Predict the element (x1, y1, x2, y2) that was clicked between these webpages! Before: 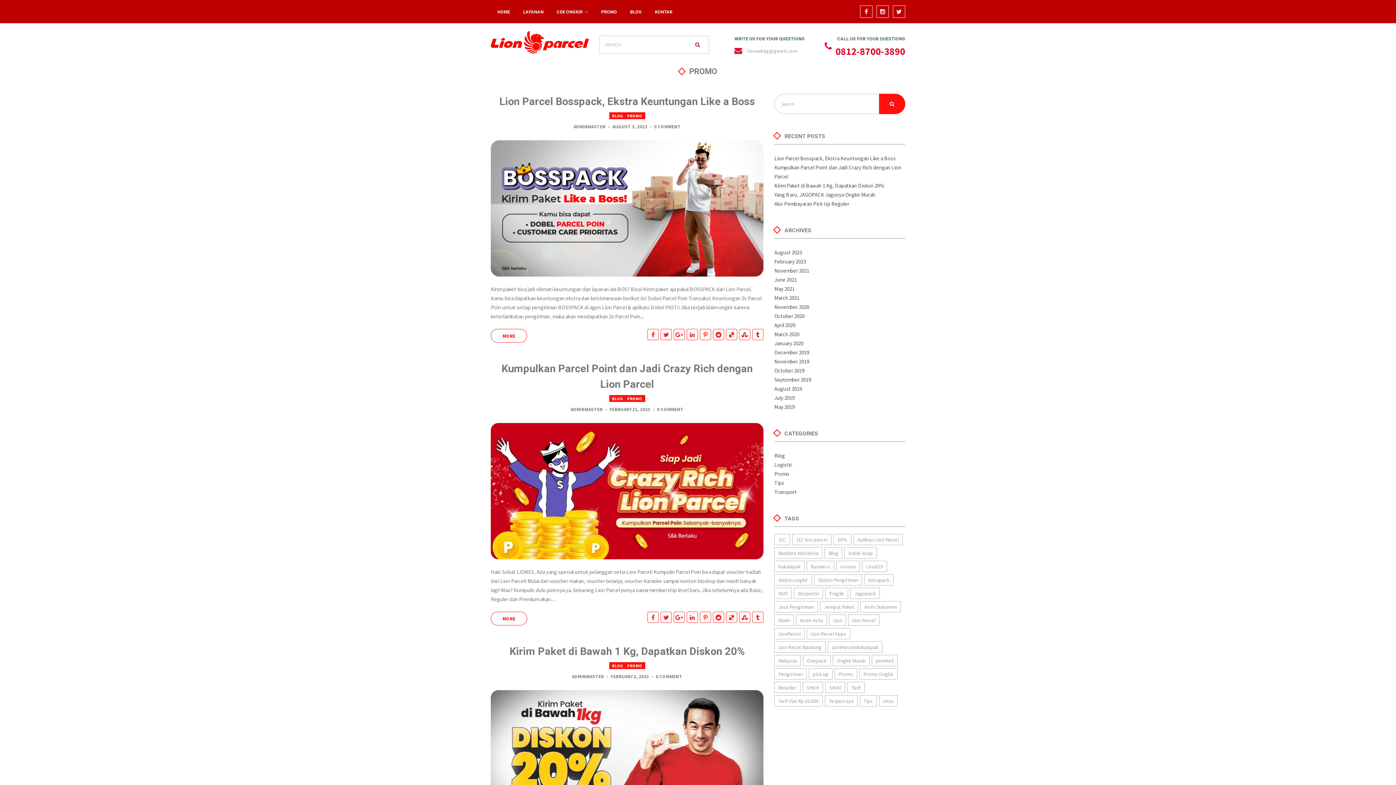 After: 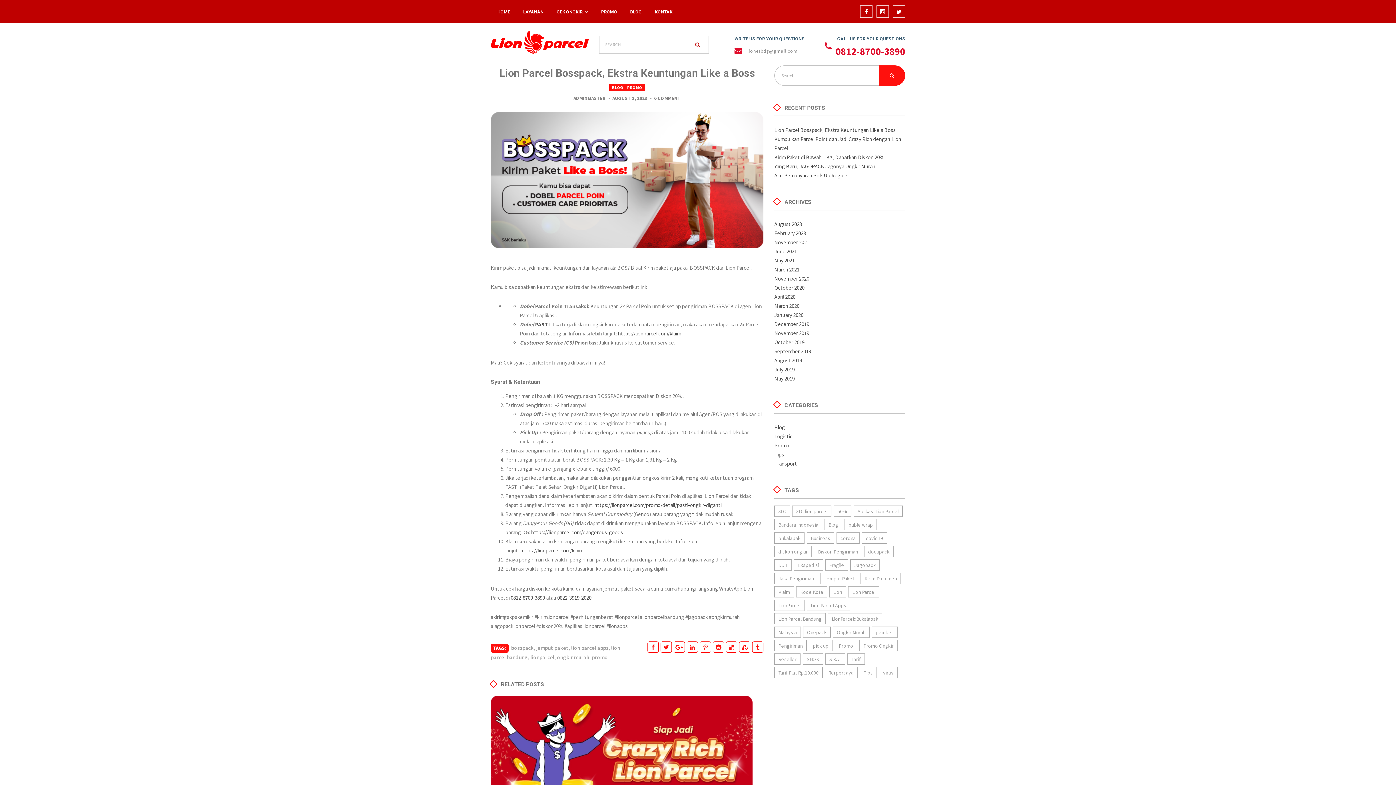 Action: bbox: (490, 204, 763, 211)